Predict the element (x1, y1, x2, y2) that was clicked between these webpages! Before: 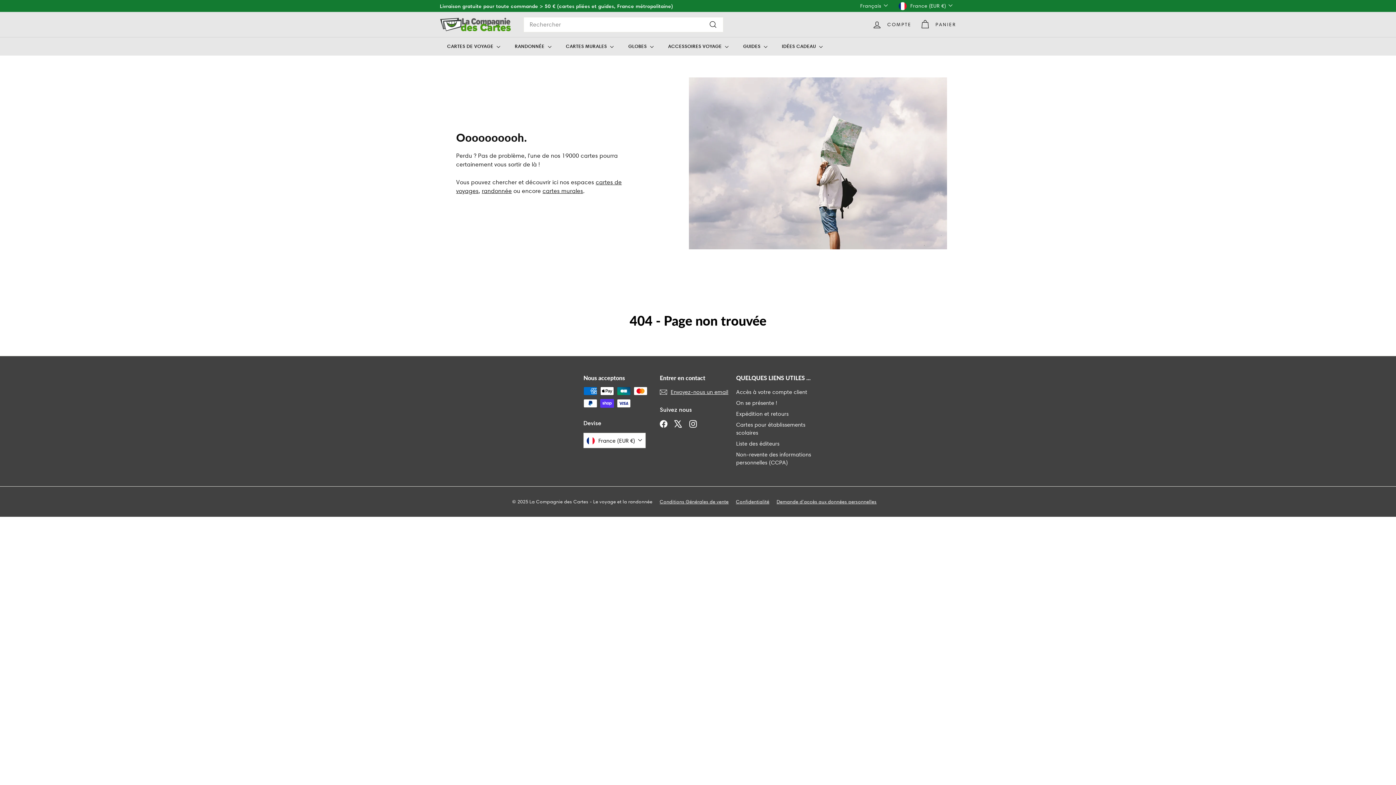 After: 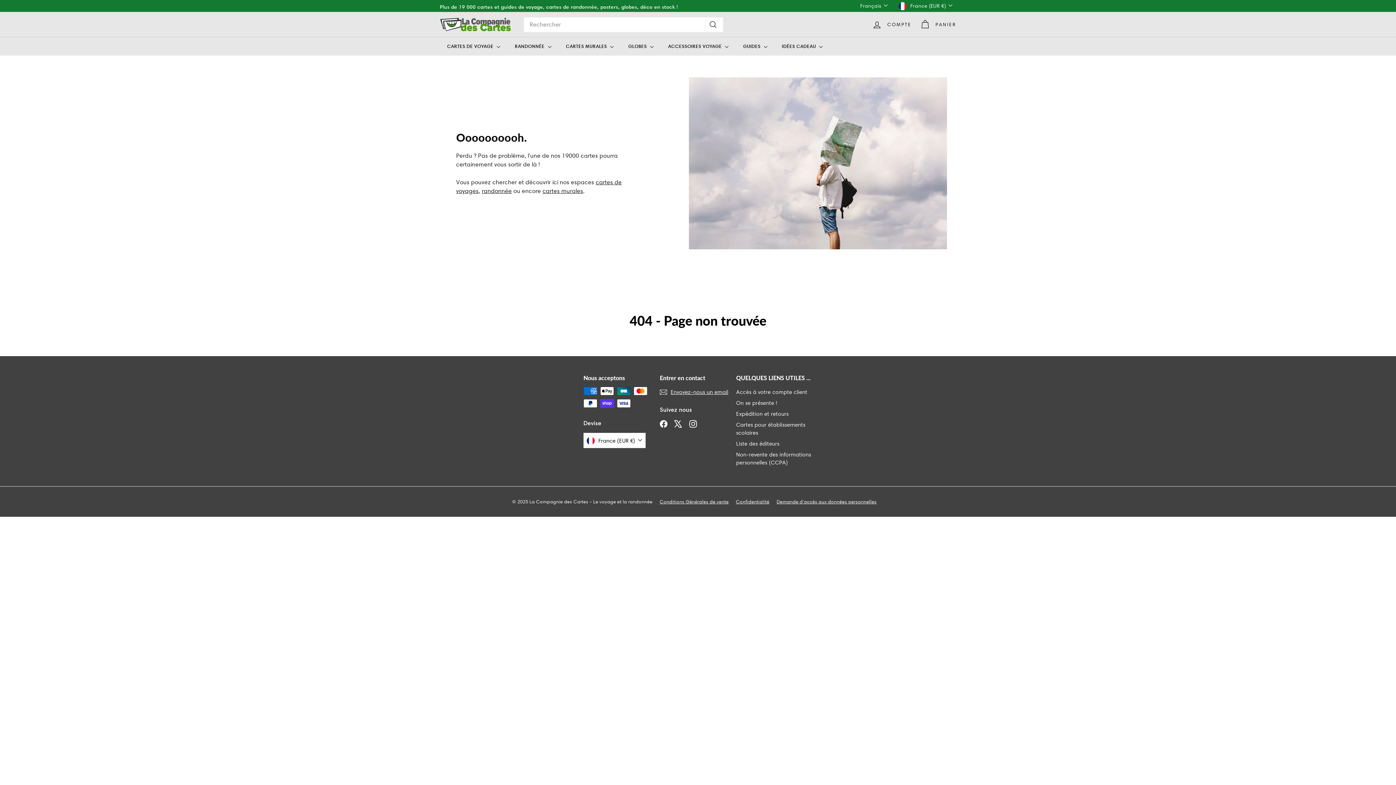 Action: label: Facebook bbox: (660, 419, 667, 428)